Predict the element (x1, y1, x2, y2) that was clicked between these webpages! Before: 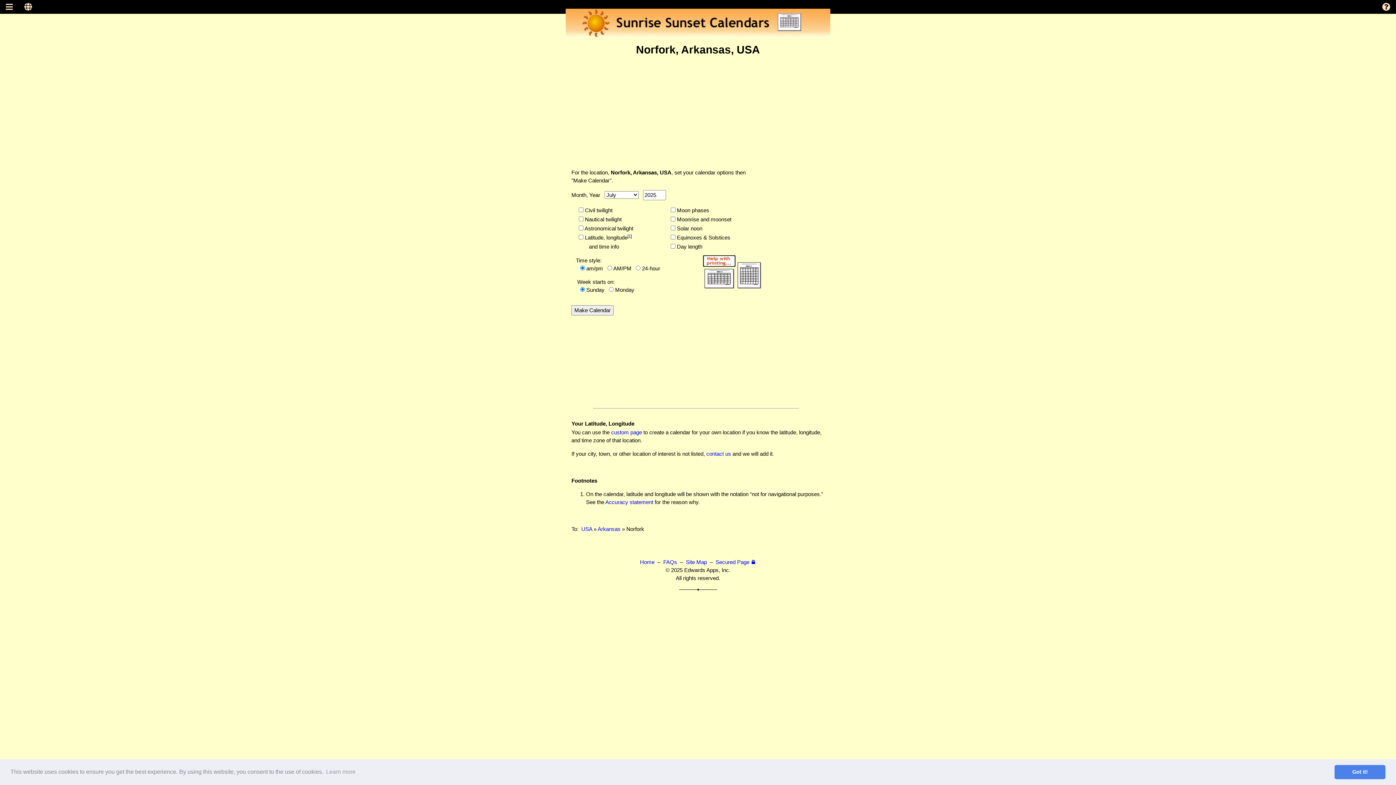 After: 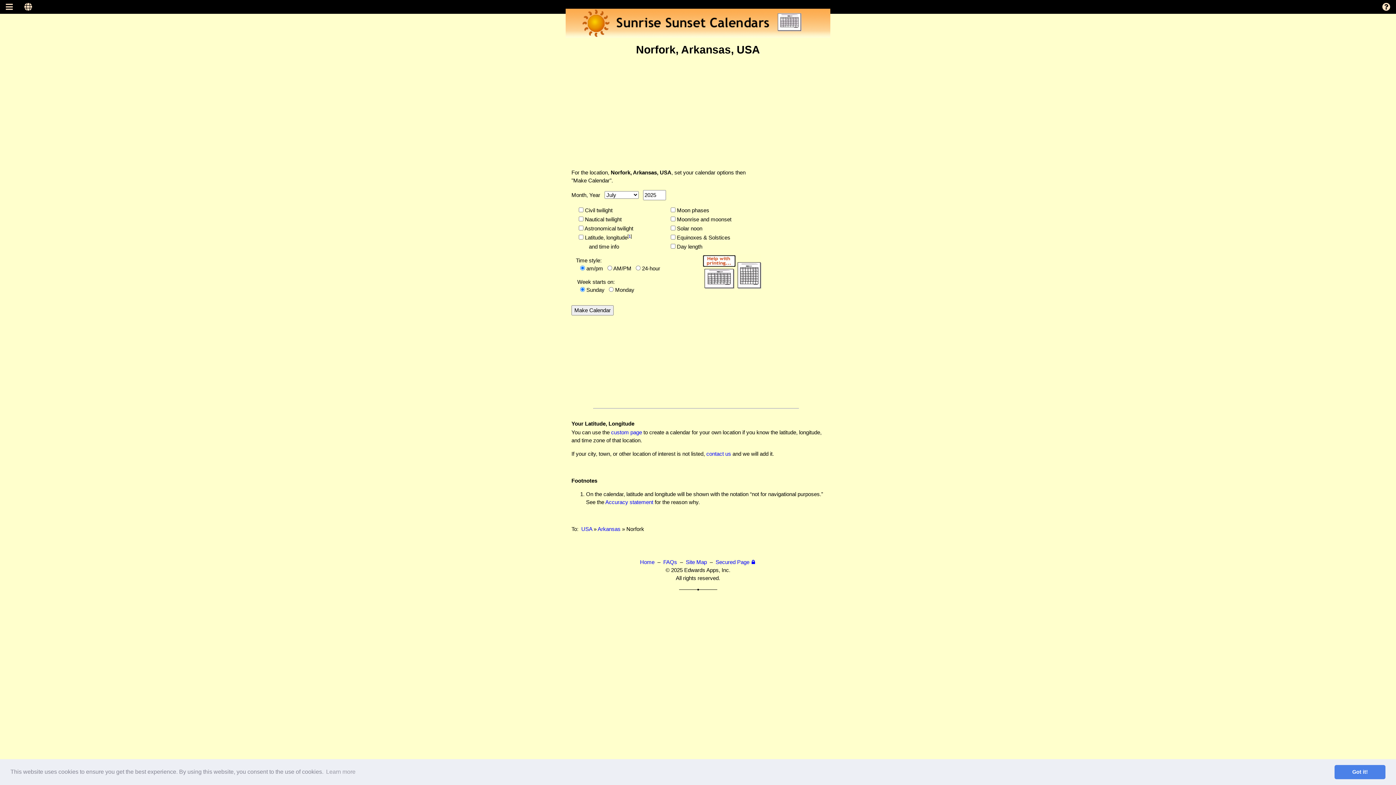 Action: bbox: (698, 267, 761, 273)